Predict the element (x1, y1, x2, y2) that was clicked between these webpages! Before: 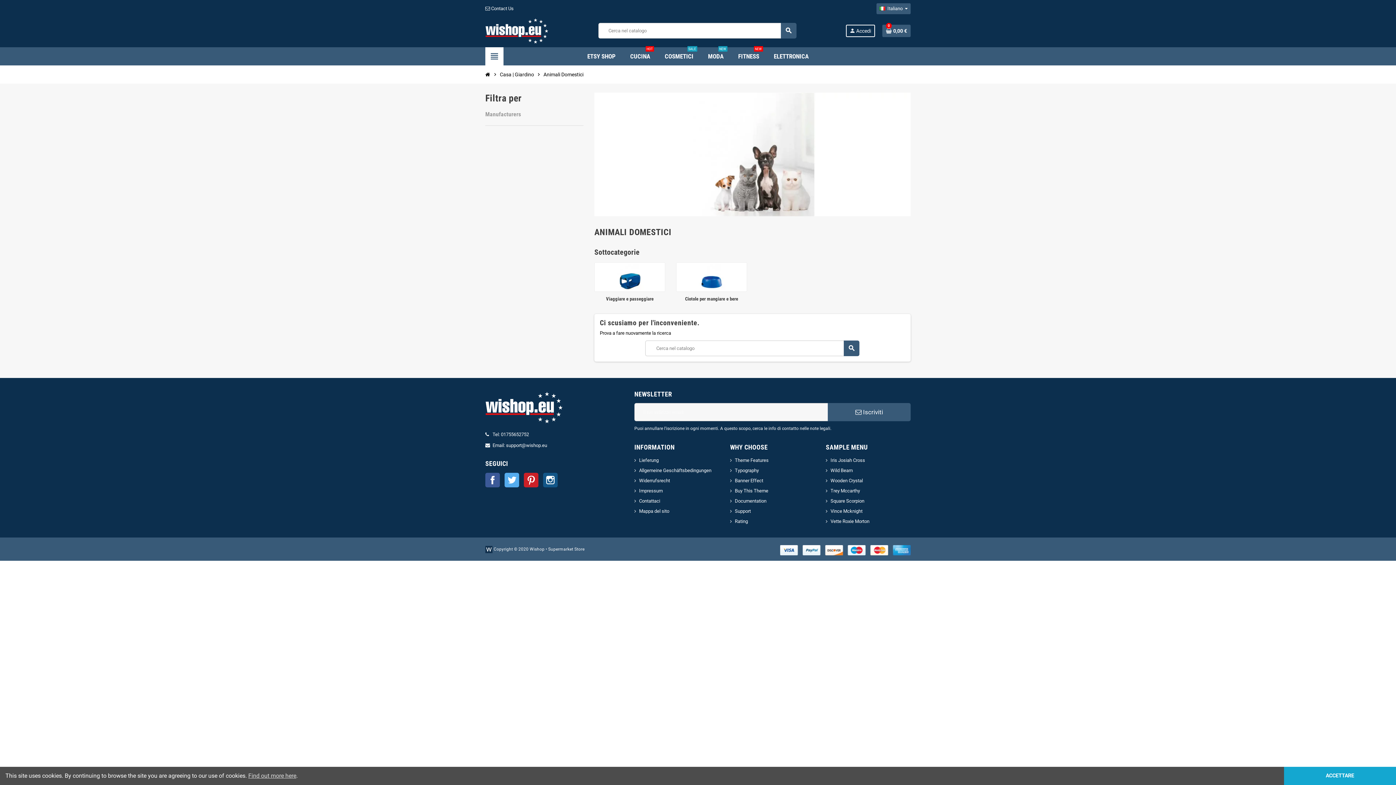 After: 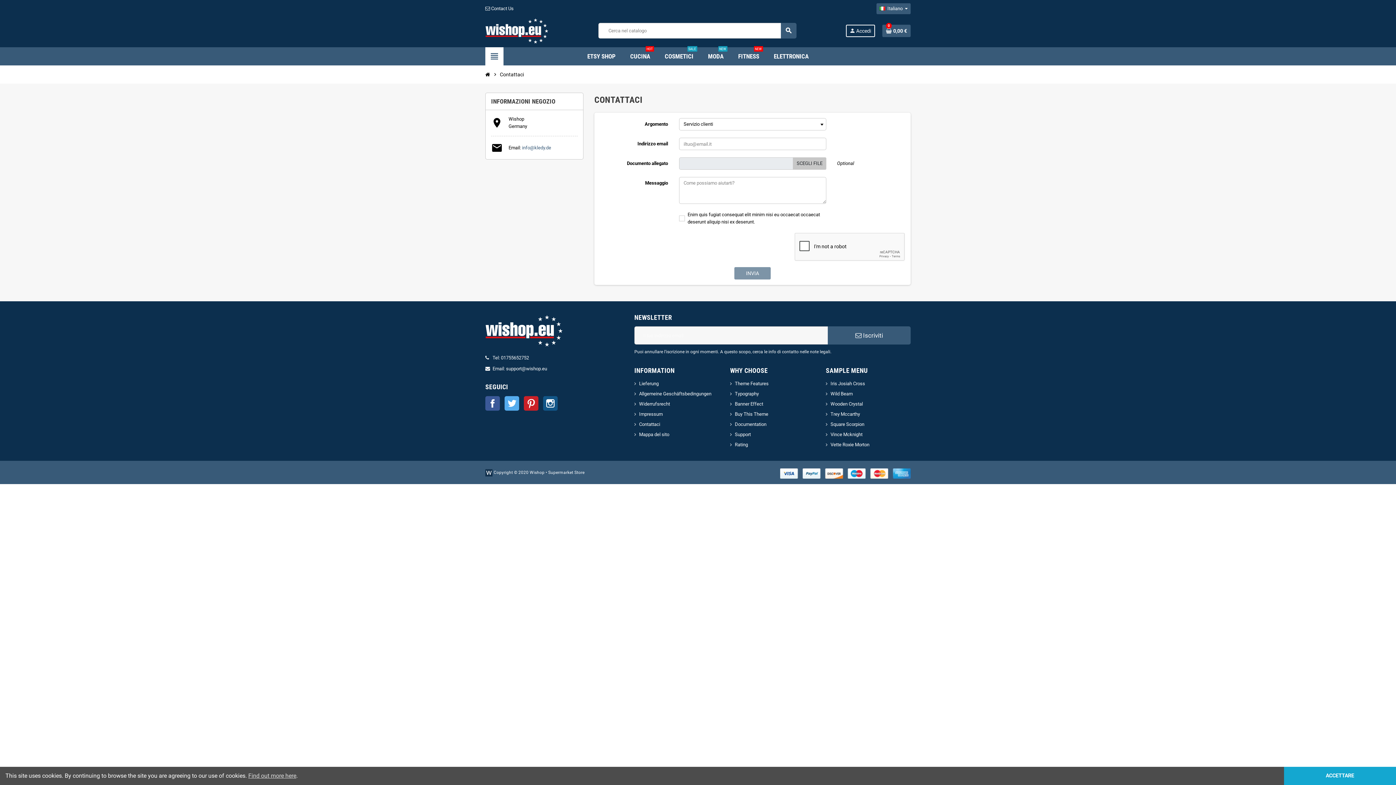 Action: label: Contattaci bbox: (634, 498, 660, 504)